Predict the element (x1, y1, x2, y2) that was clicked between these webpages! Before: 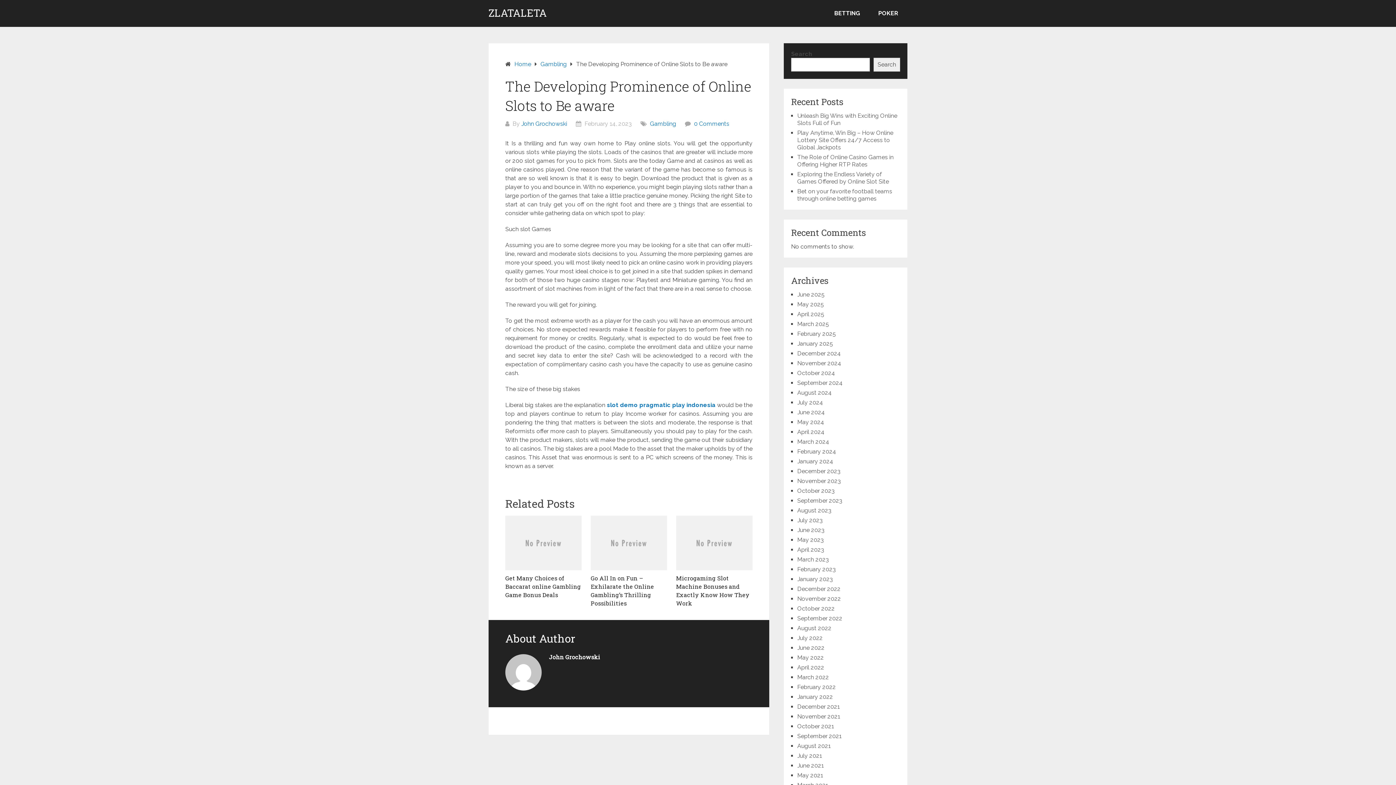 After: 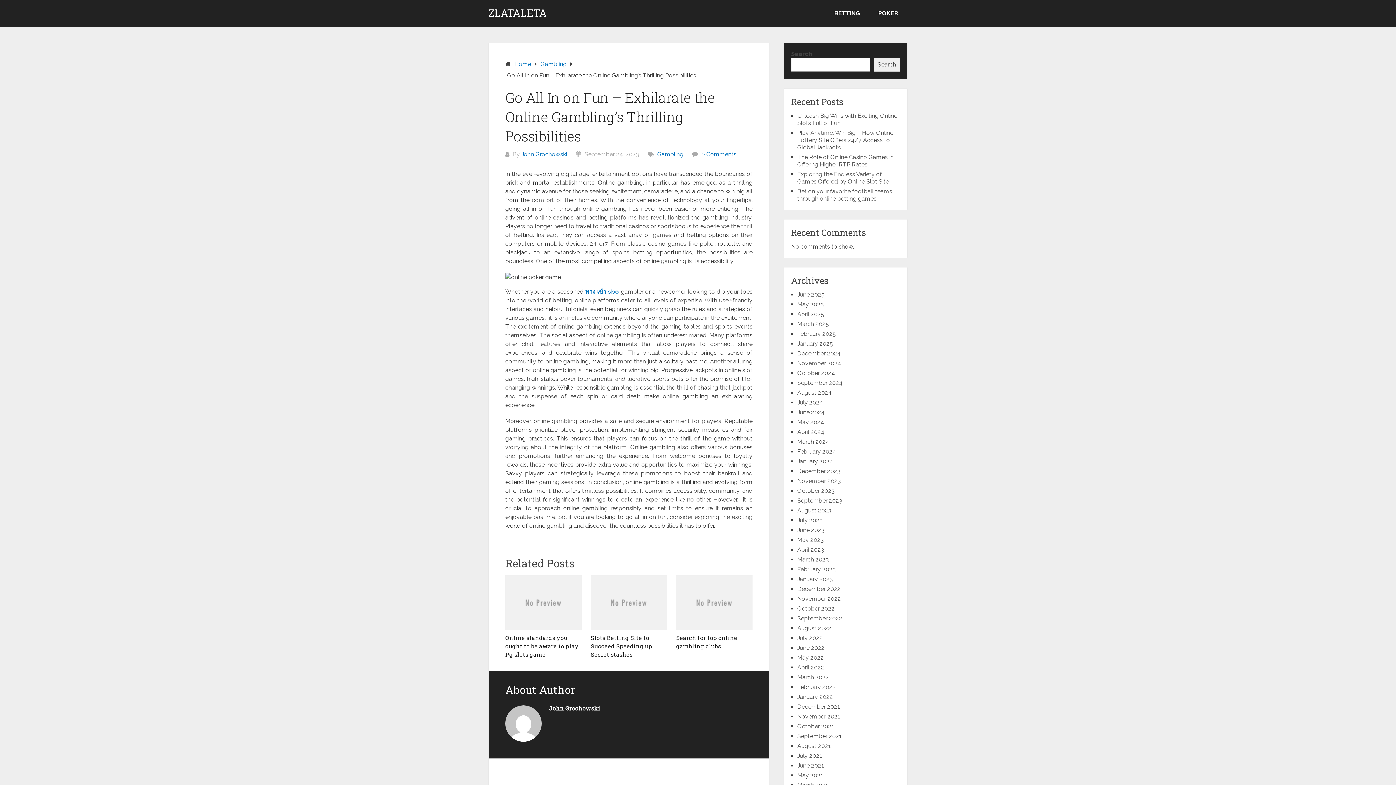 Action: bbox: (590, 516, 667, 607) label: Go All In on Fun – Exhilarate the Online Gambling’s Thrilling Possibilities